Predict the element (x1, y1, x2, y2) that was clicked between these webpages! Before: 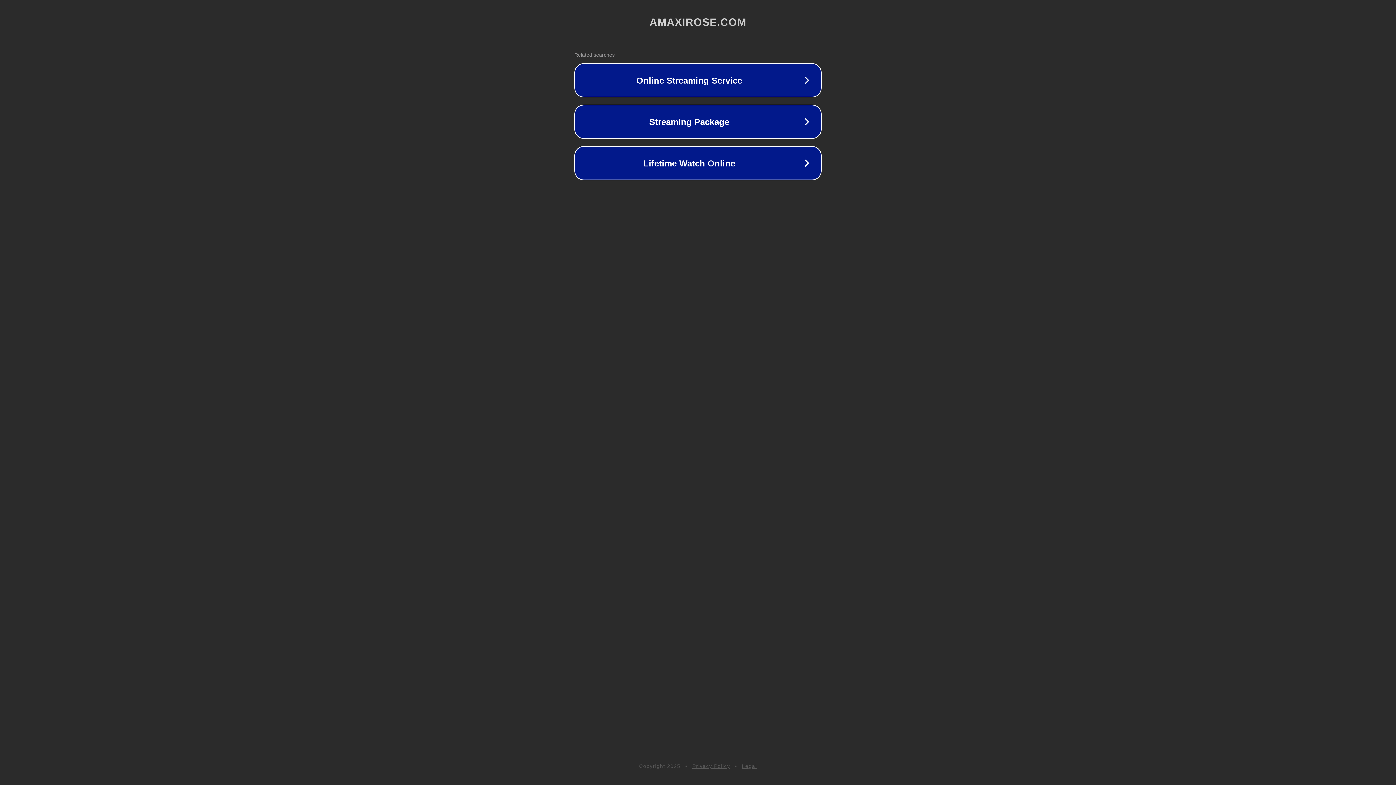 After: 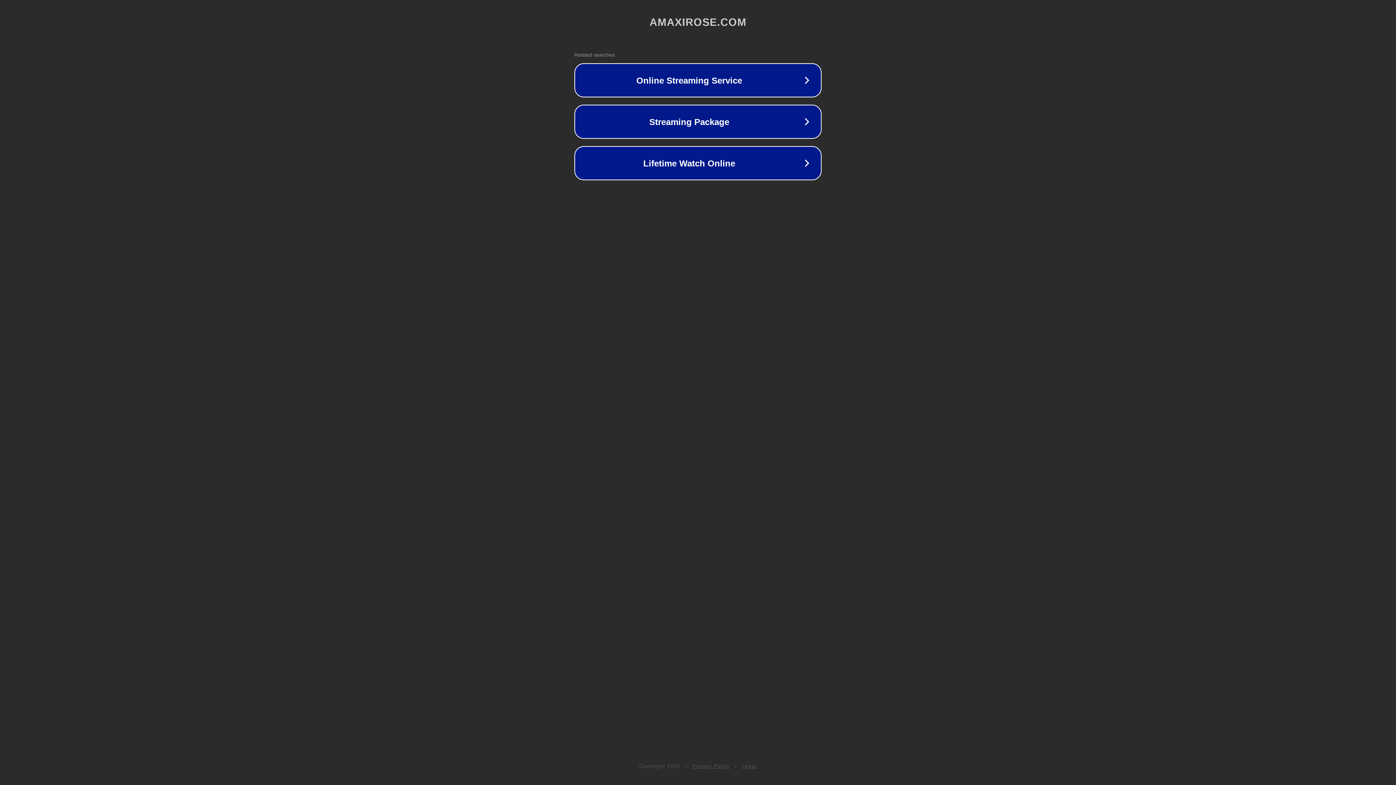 Action: label: Legal bbox: (742, 763, 757, 769)